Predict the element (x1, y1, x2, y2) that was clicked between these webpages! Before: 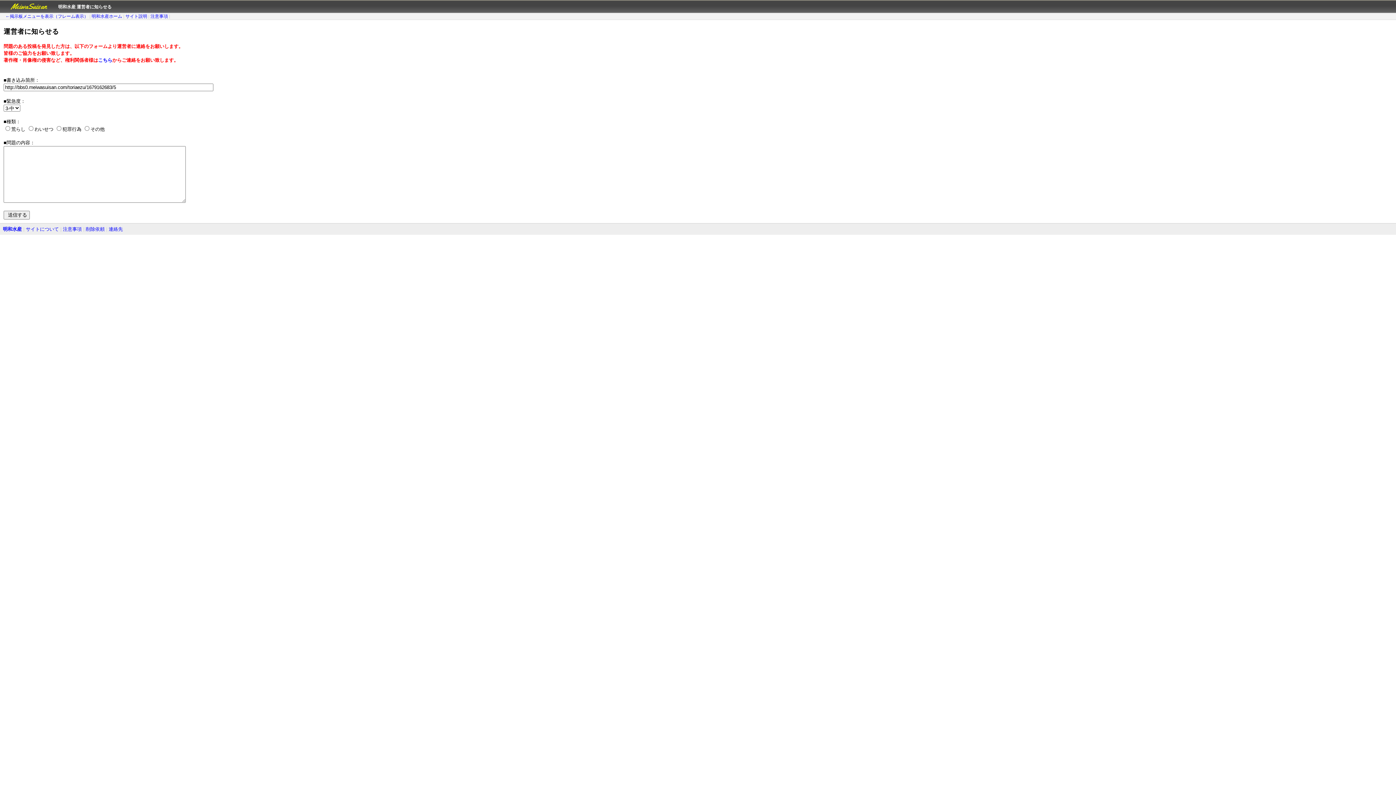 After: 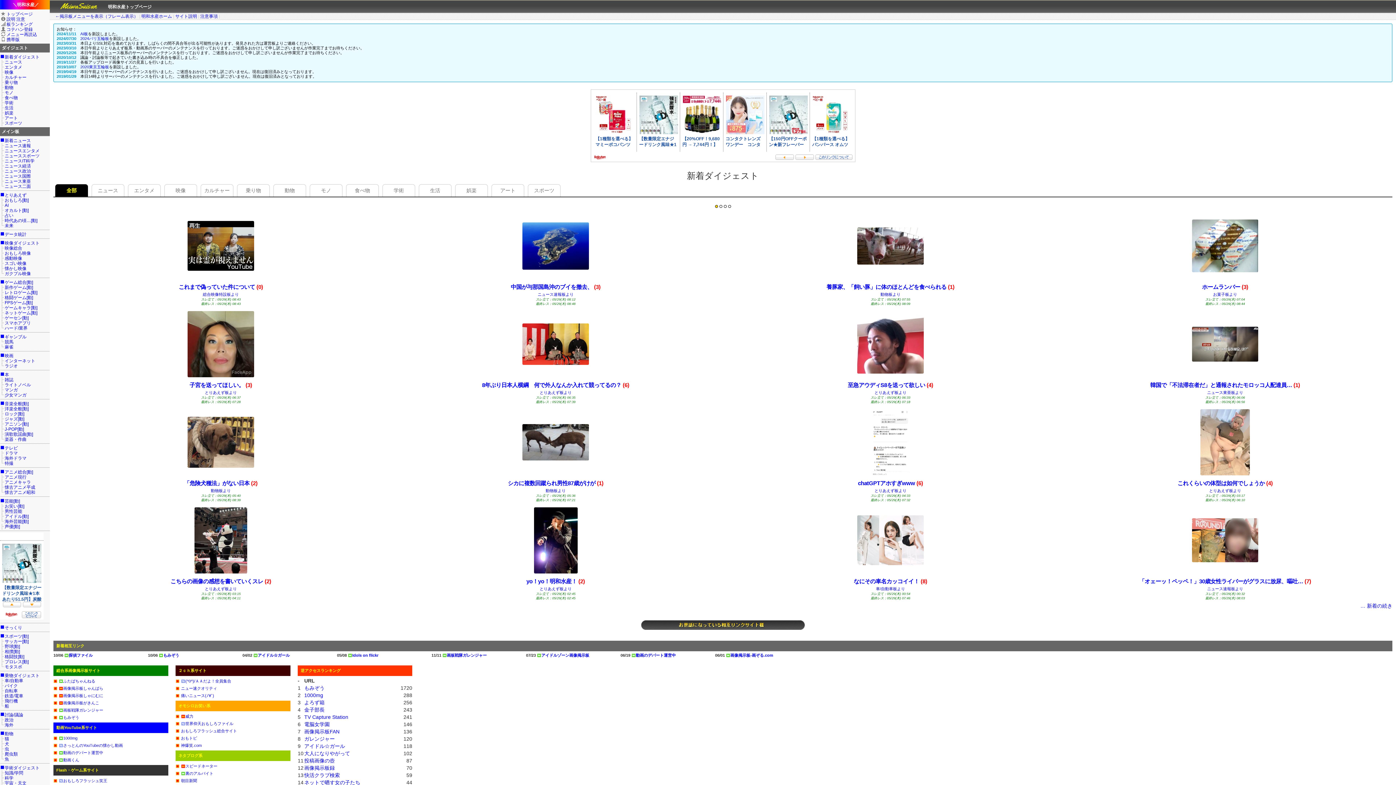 Action: bbox: (5, 13, 88, 18) label: ←掲示板メニューを表示（フレーム表示）